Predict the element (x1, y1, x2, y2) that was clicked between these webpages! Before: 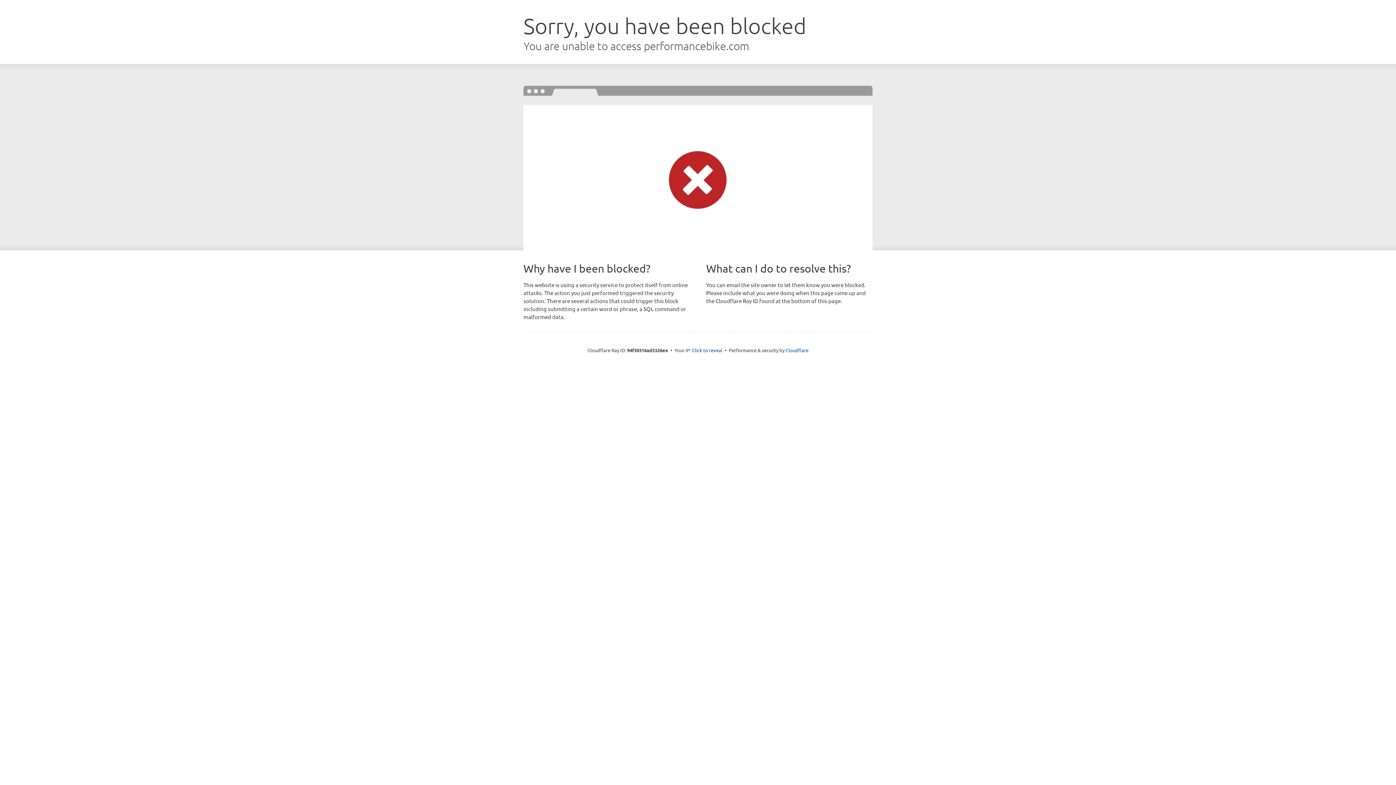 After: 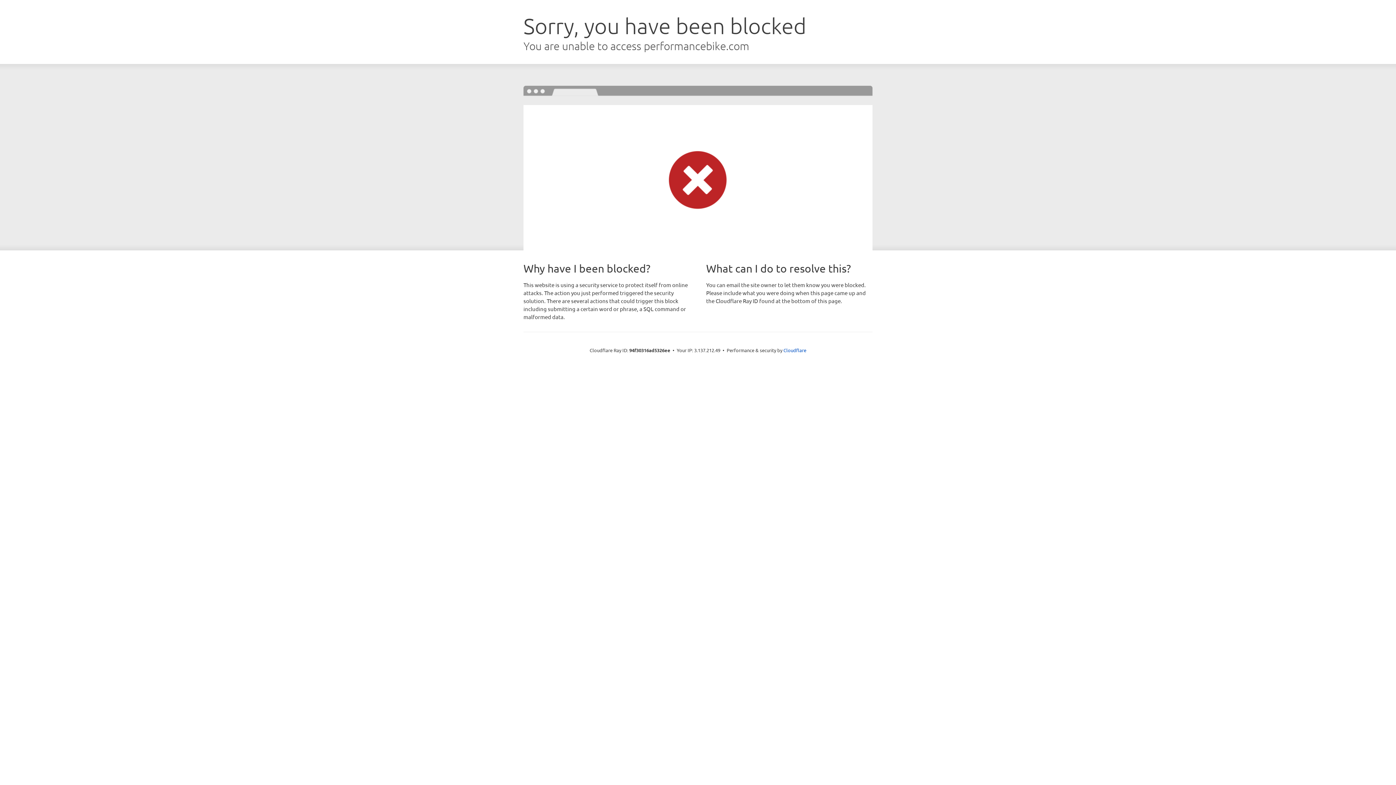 Action: label: Click to reveal bbox: (692, 346, 722, 353)